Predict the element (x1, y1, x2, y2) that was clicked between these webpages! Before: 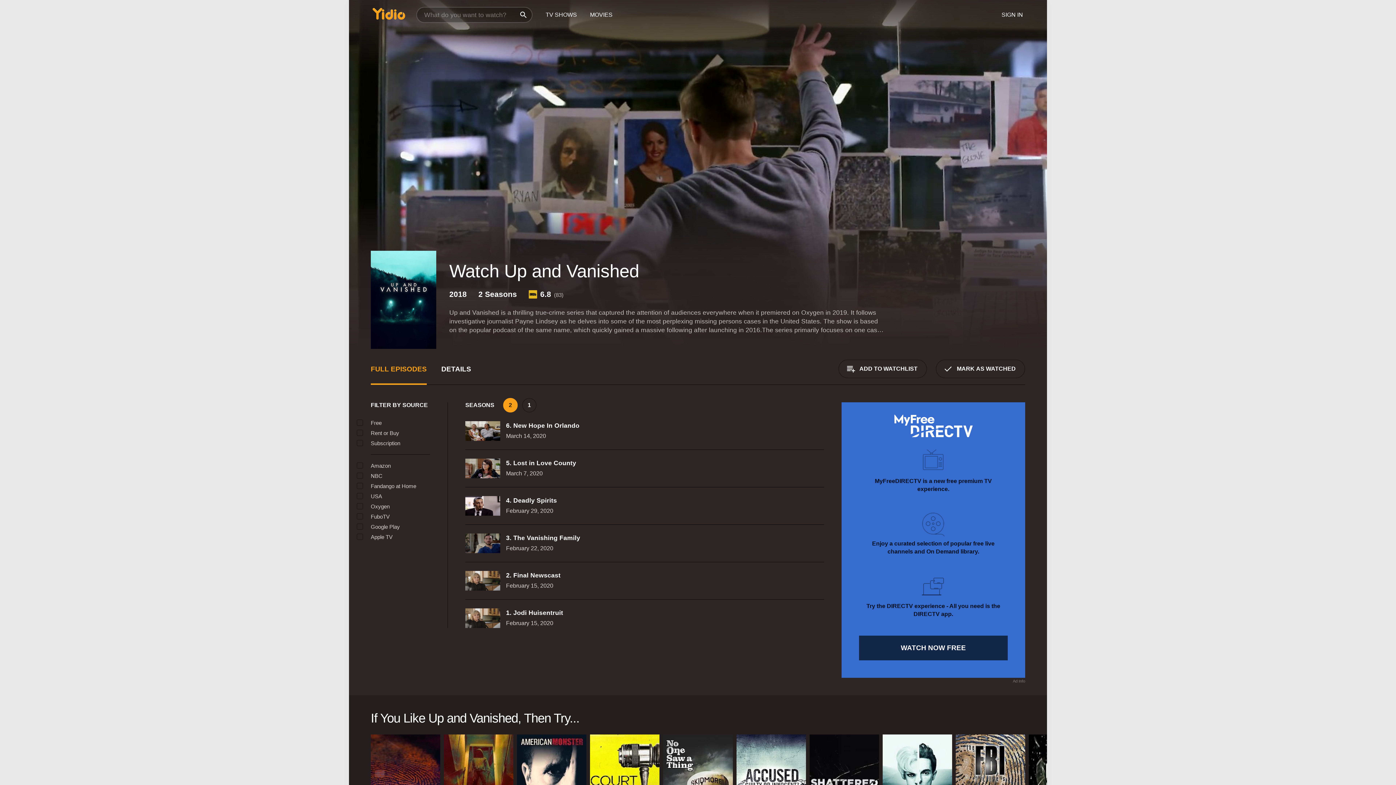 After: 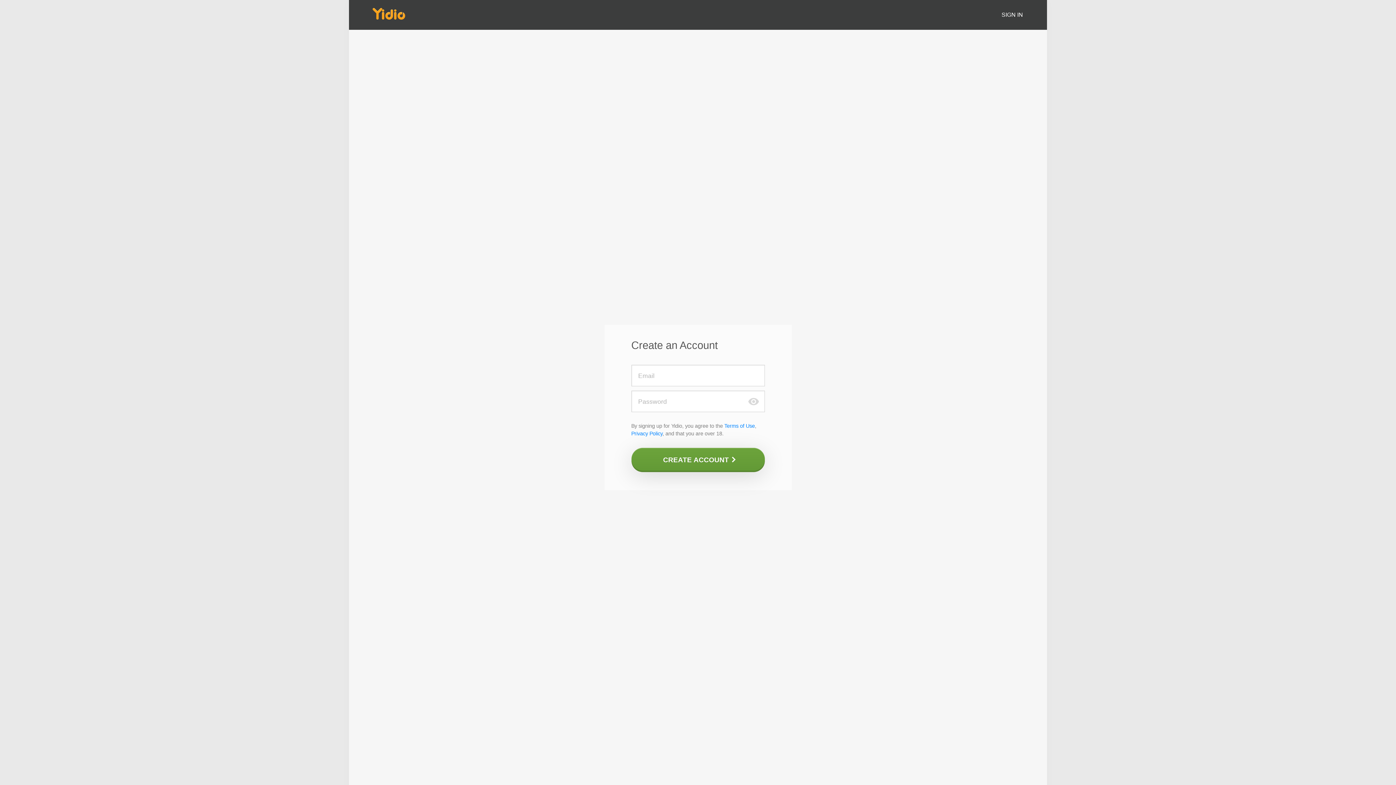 Action: bbox: (936, 359, 1025, 378) label: MARK AS WATCHED